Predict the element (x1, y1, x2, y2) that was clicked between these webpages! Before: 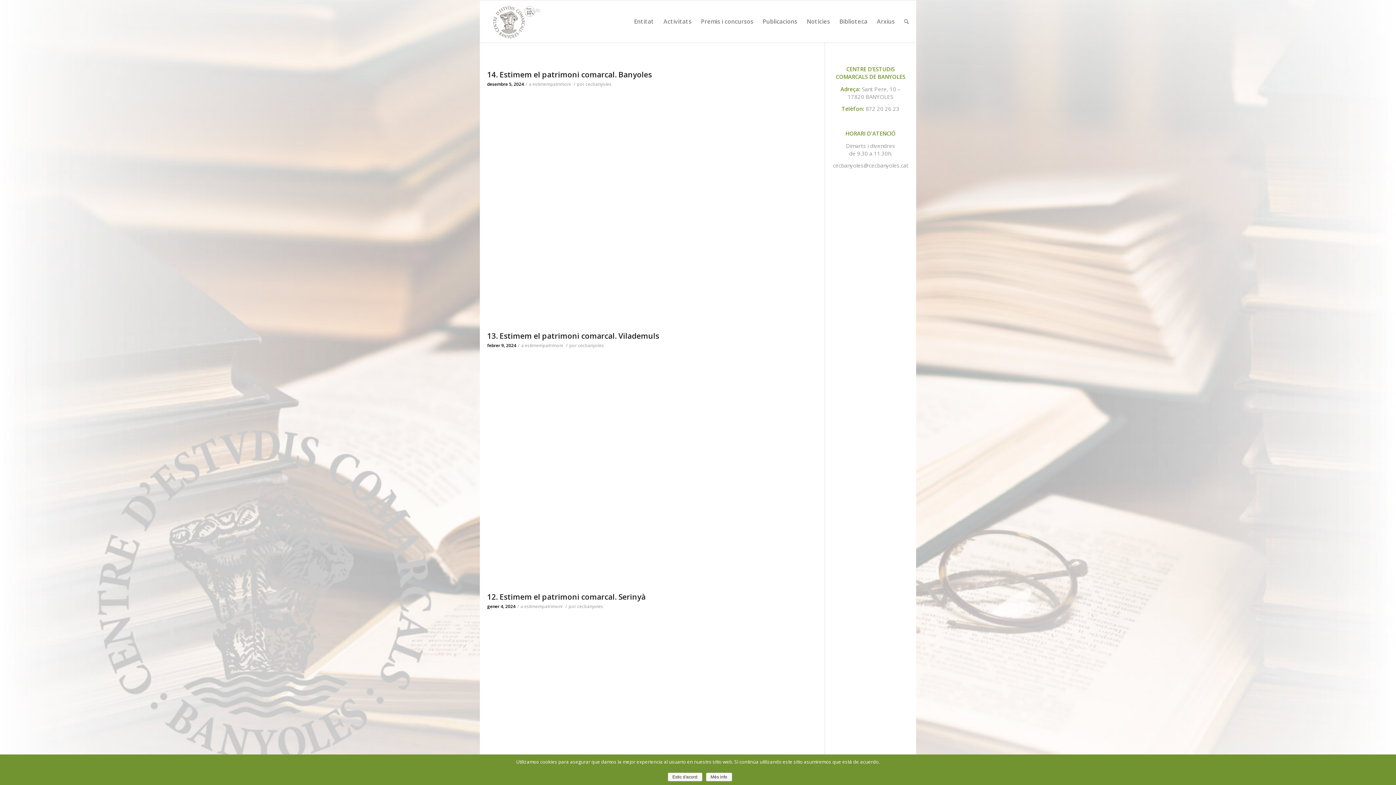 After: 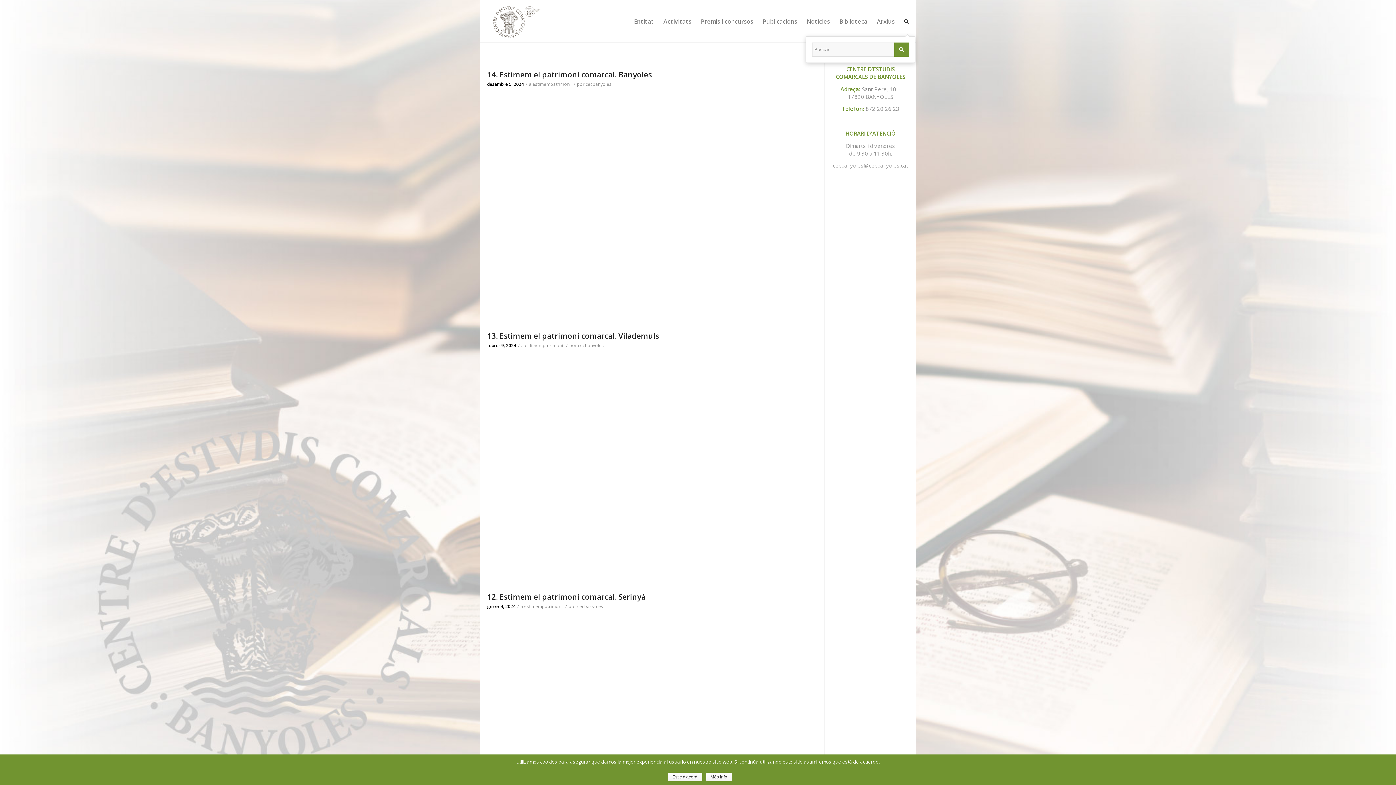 Action: bbox: (899, 0, 909, 42)